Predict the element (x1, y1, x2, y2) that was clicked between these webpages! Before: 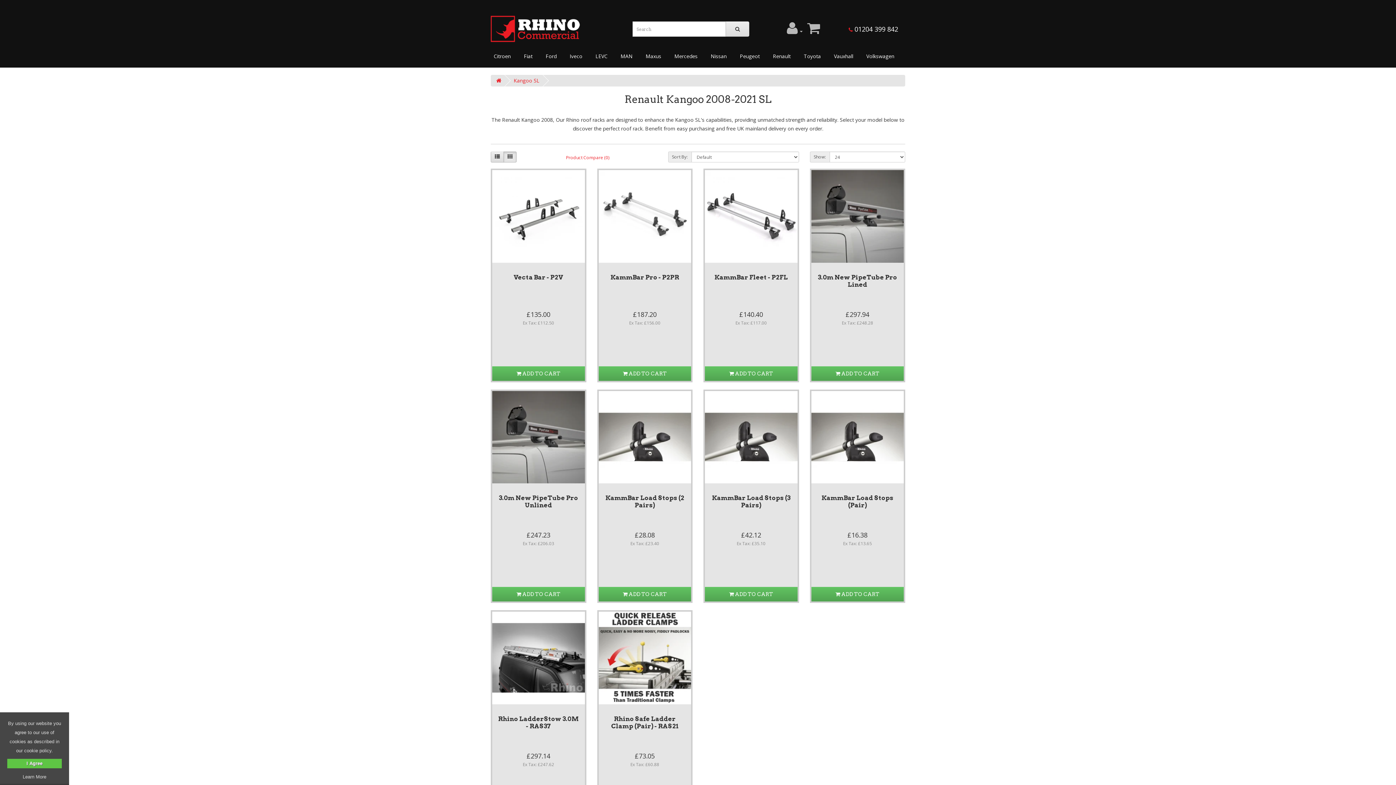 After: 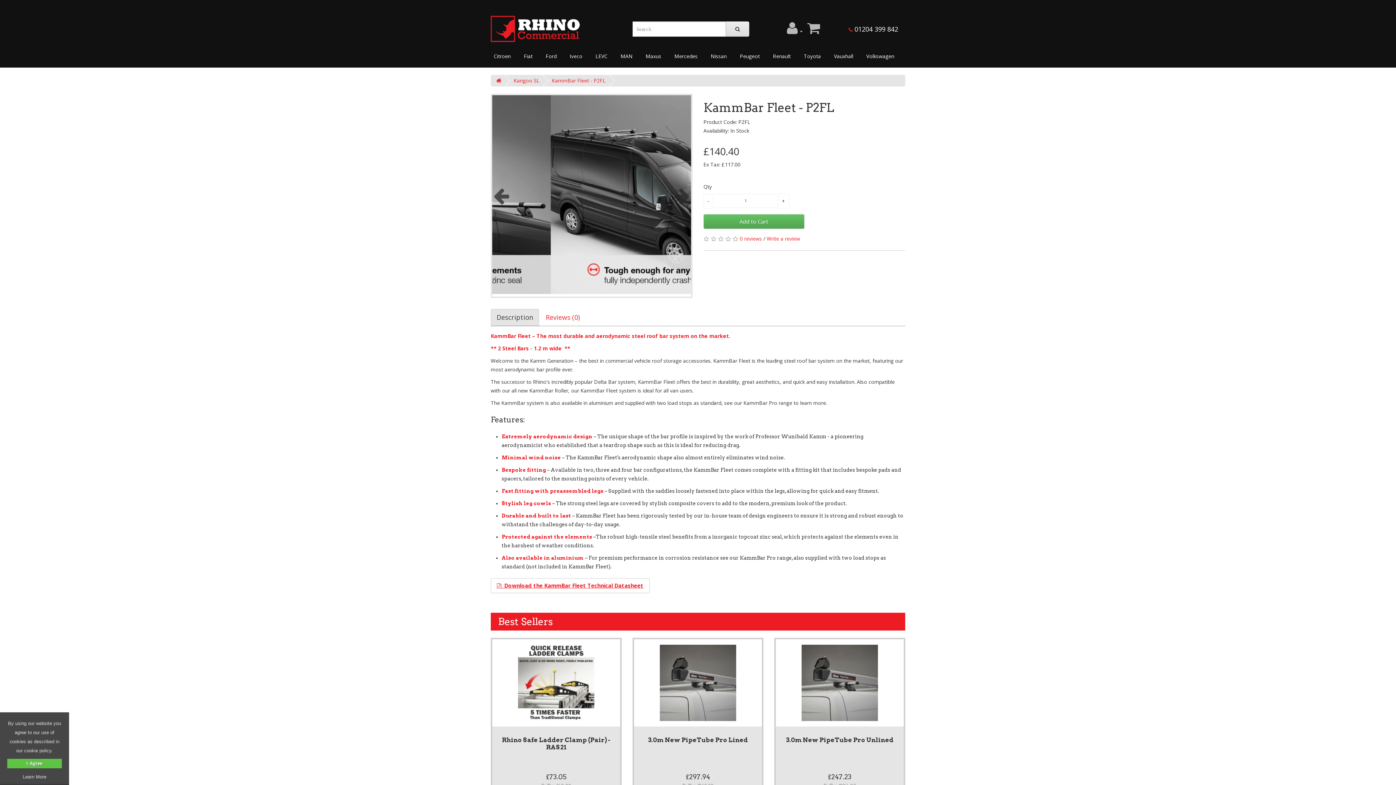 Action: label: KammBar Fleet - P2FL bbox: (714, 273, 788, 280)